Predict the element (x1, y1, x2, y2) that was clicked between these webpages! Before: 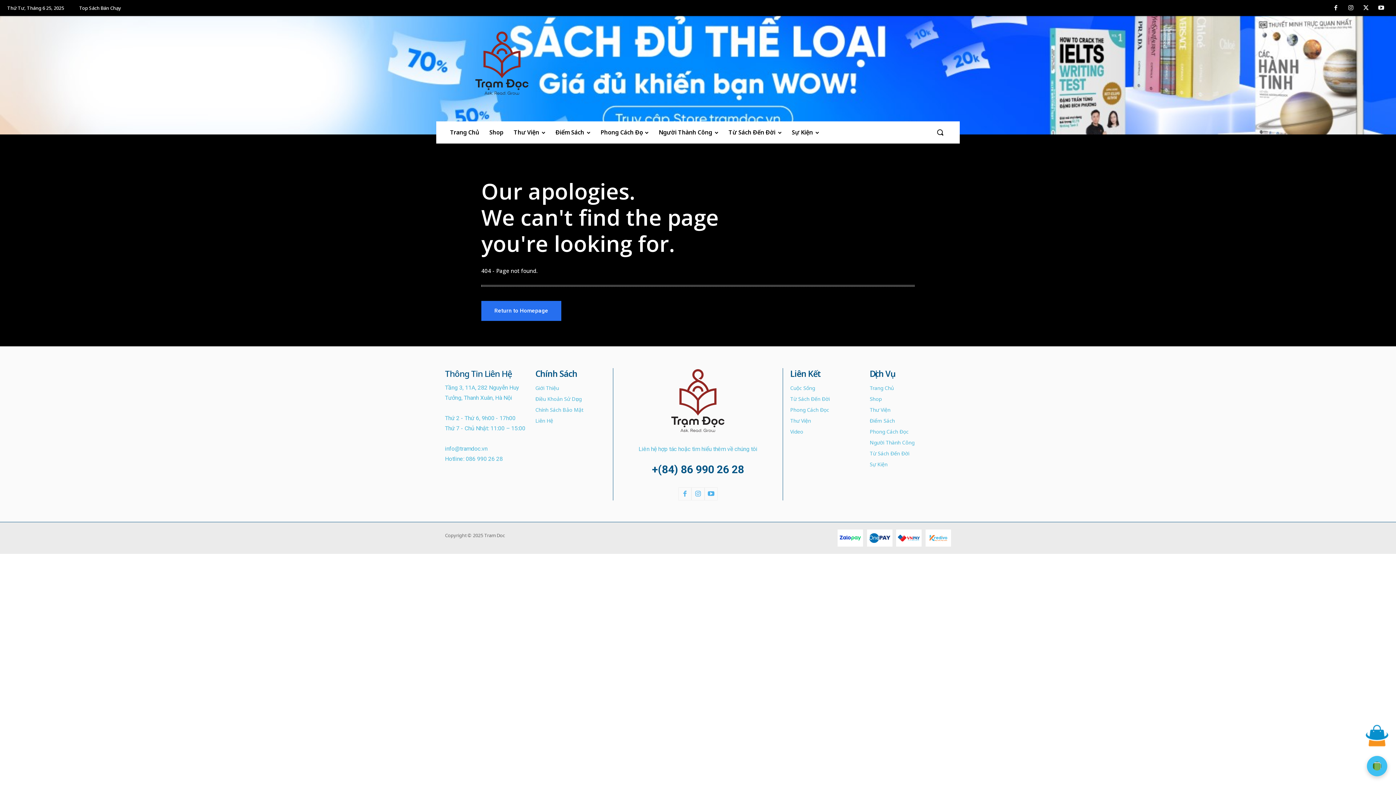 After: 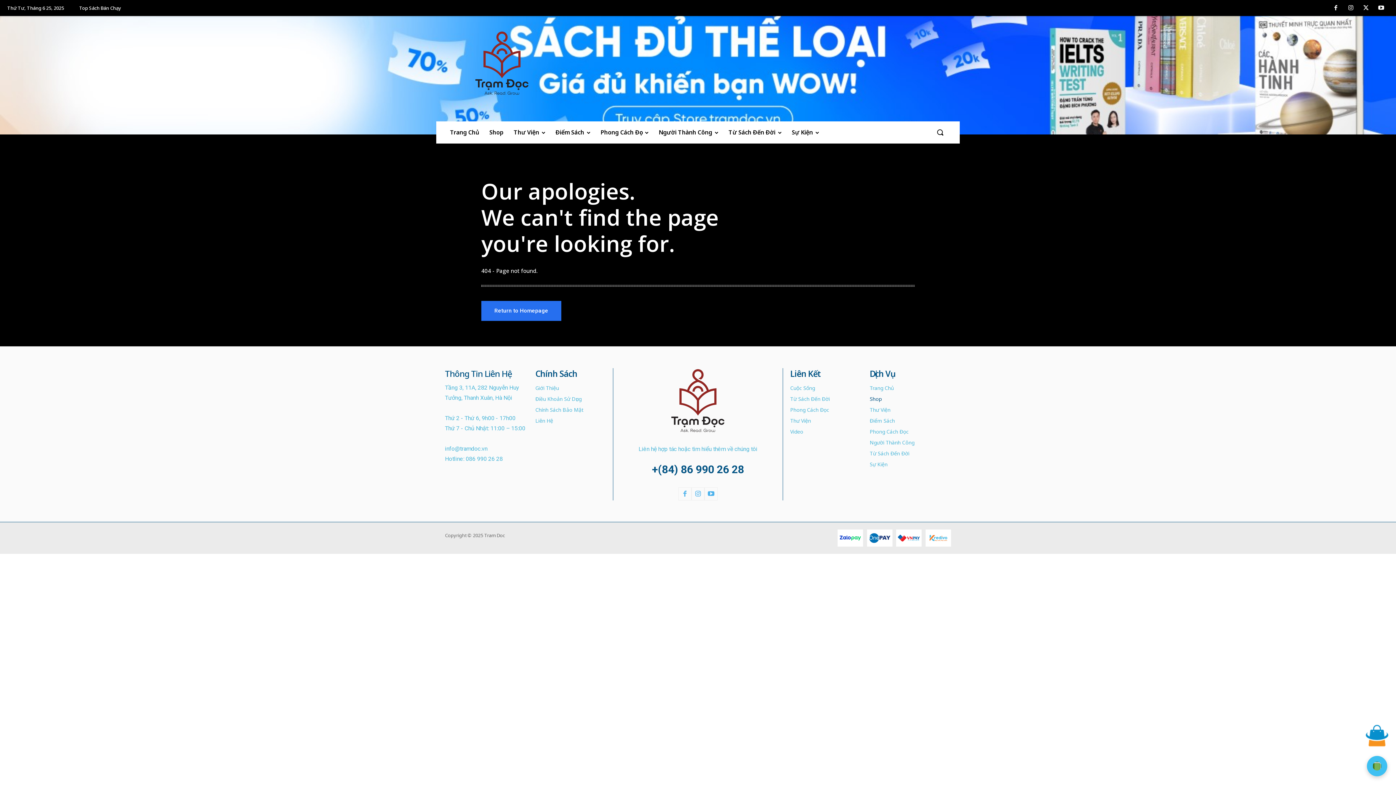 Action: bbox: (869, 393, 914, 404) label: Shop